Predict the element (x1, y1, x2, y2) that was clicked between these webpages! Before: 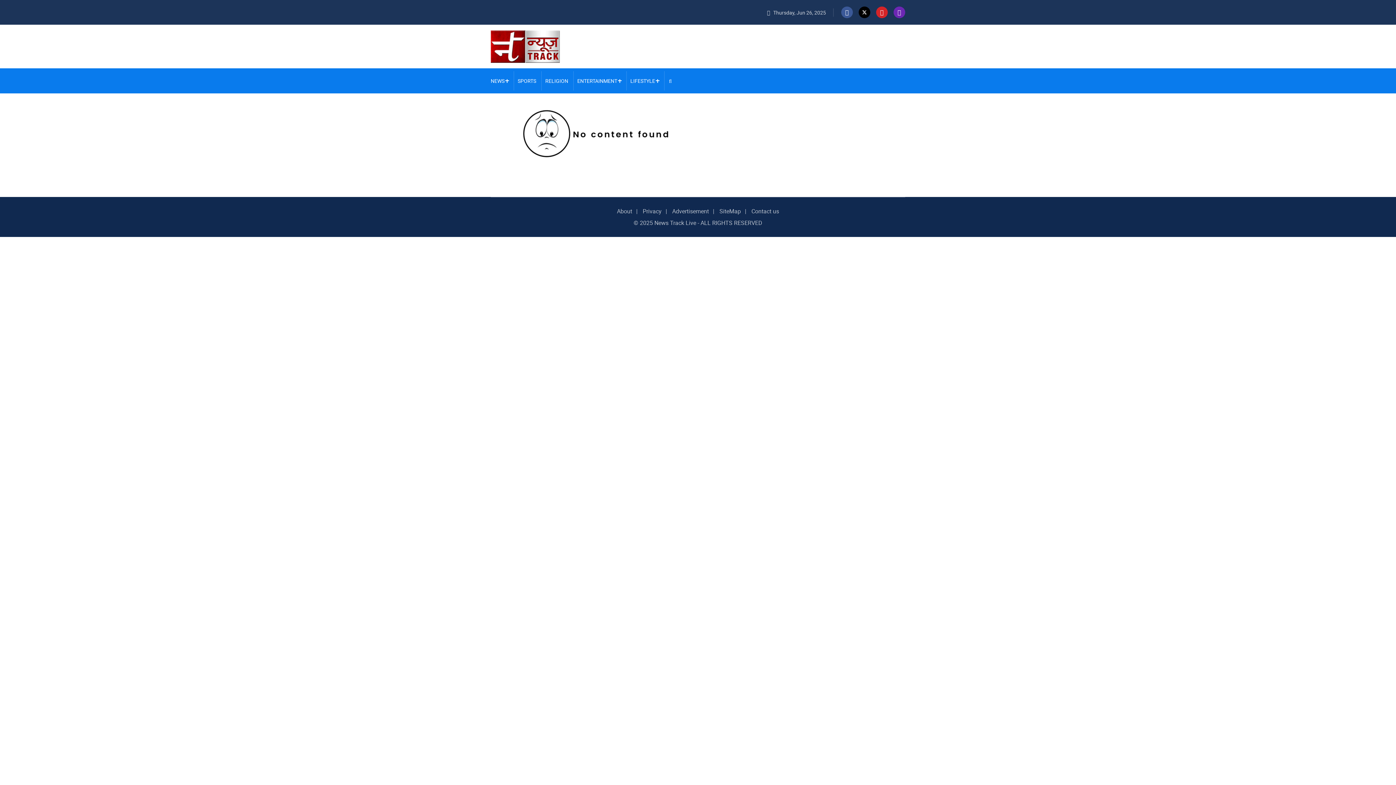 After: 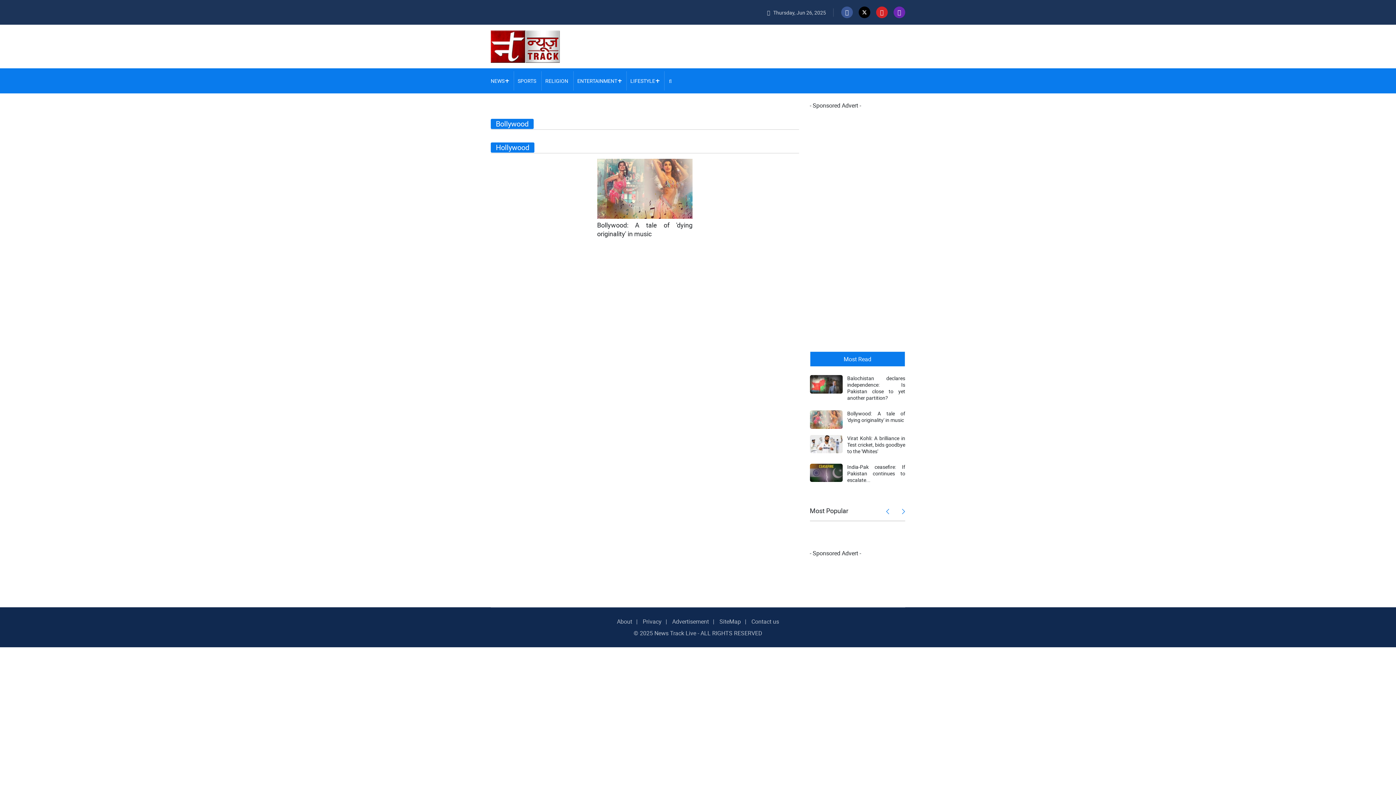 Action: bbox: (577, 77, 617, 84) label: ENTERTAINMENT